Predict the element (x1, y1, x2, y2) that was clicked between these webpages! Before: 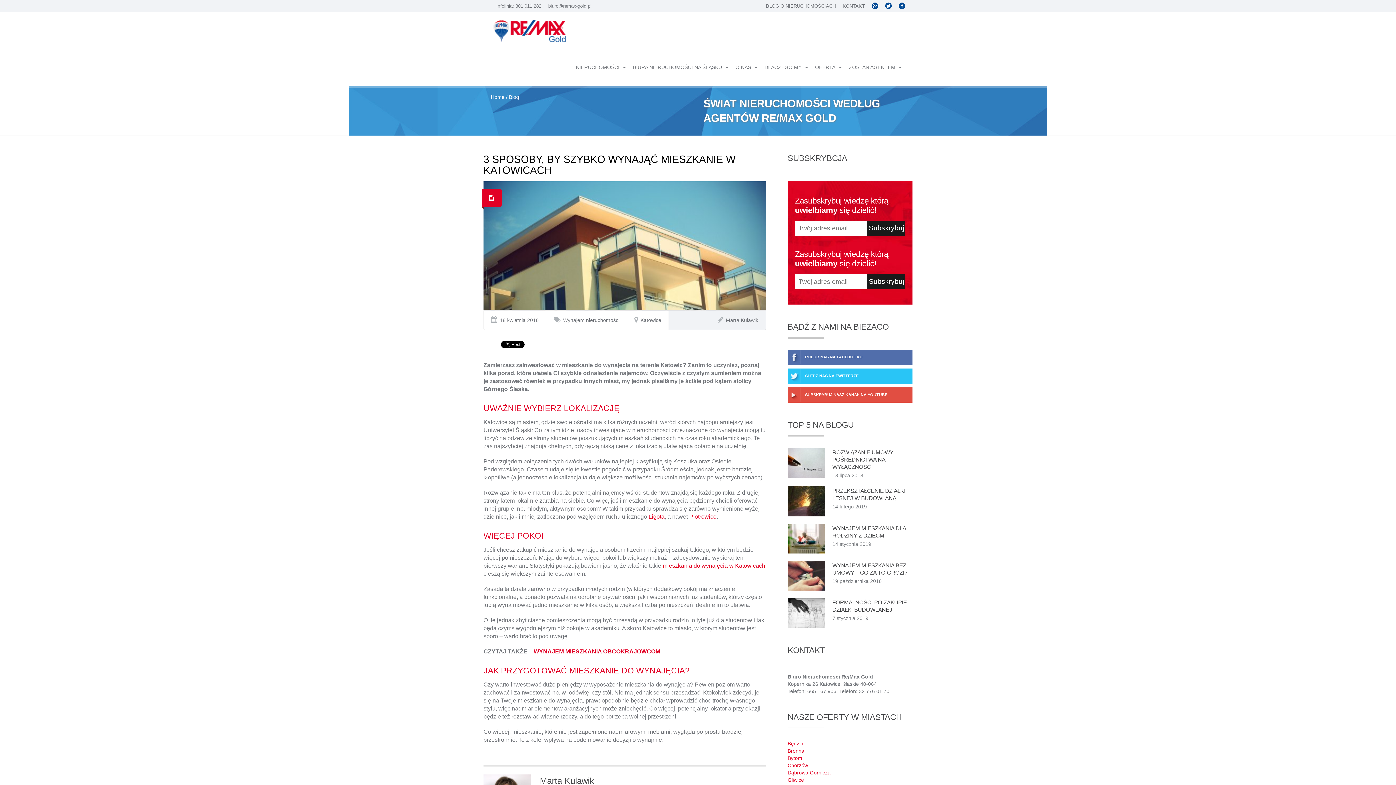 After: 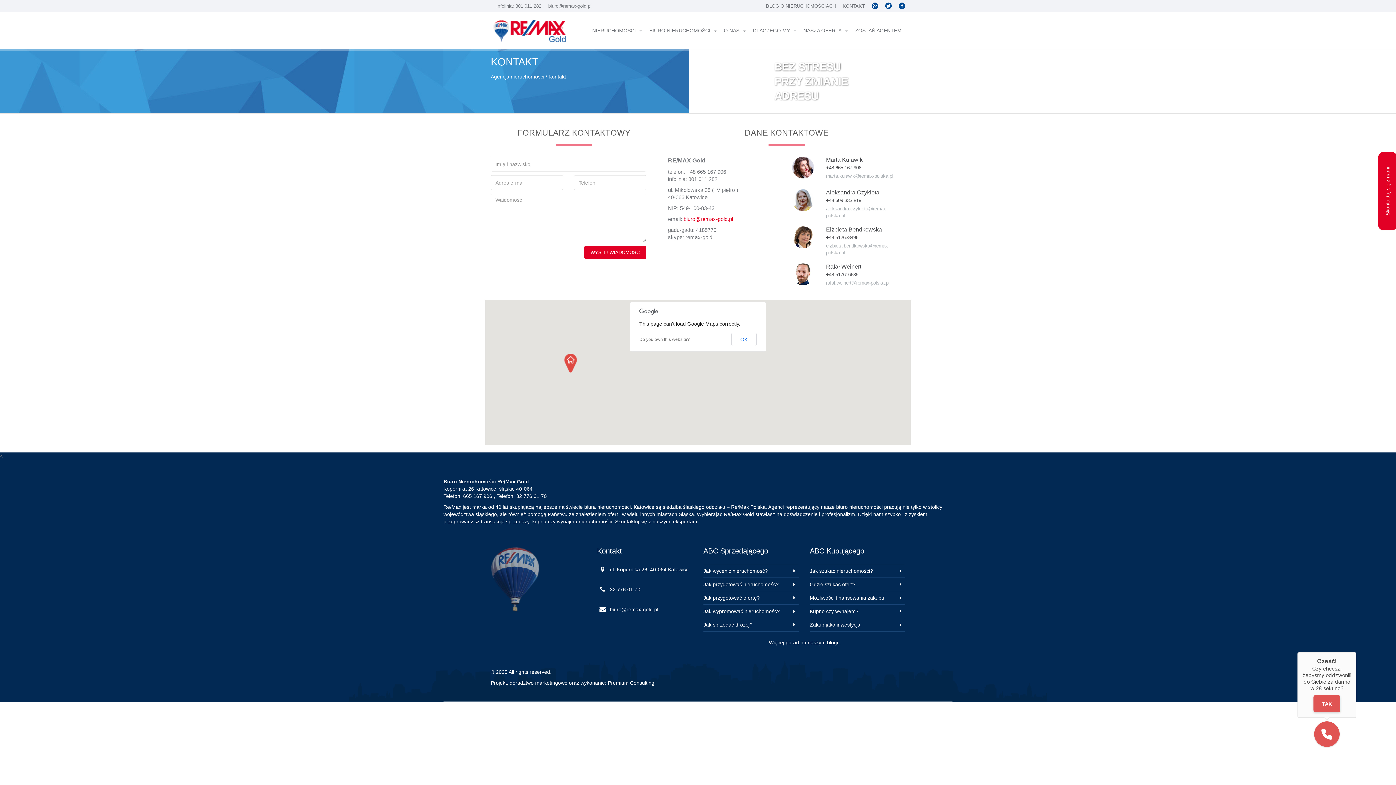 Action: bbox: (842, 3, 865, 8) label: KONTAKT